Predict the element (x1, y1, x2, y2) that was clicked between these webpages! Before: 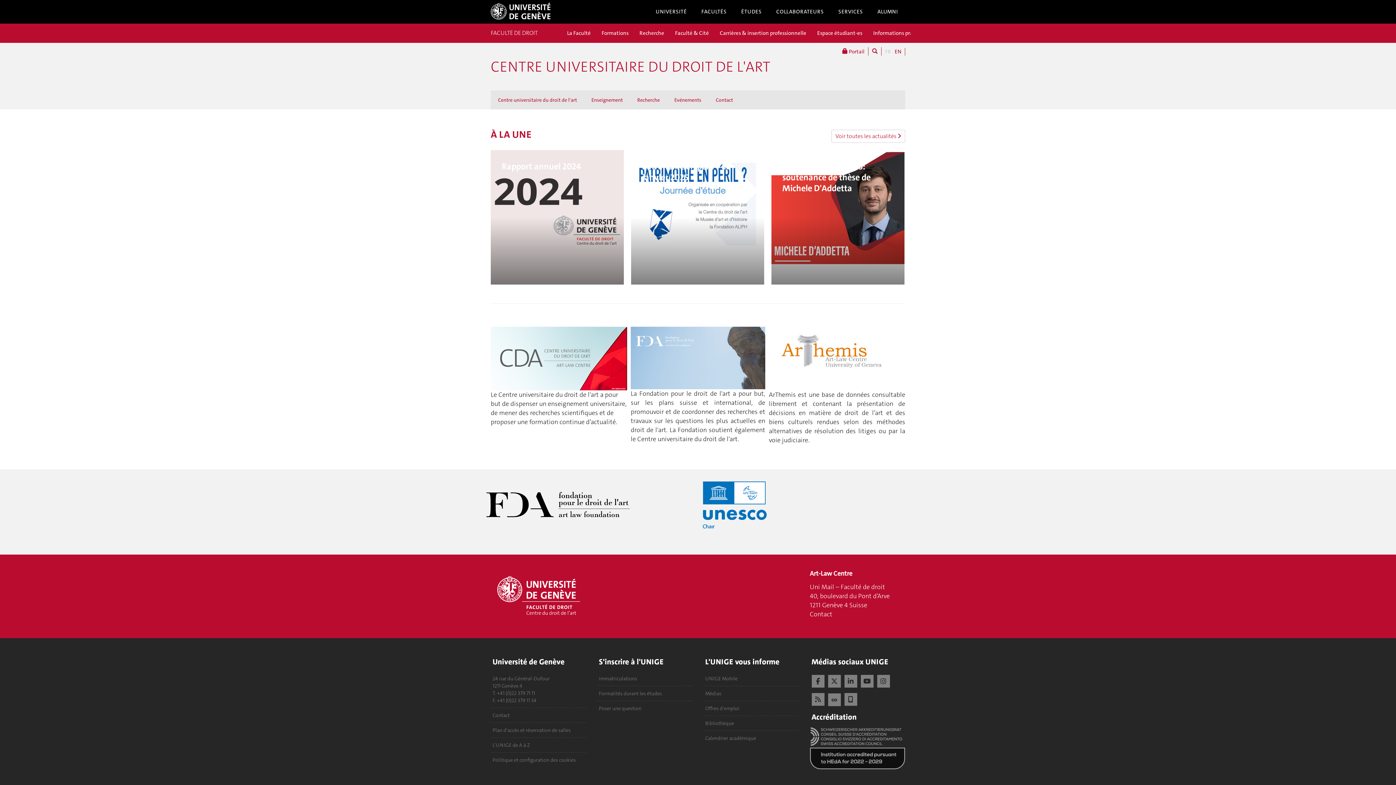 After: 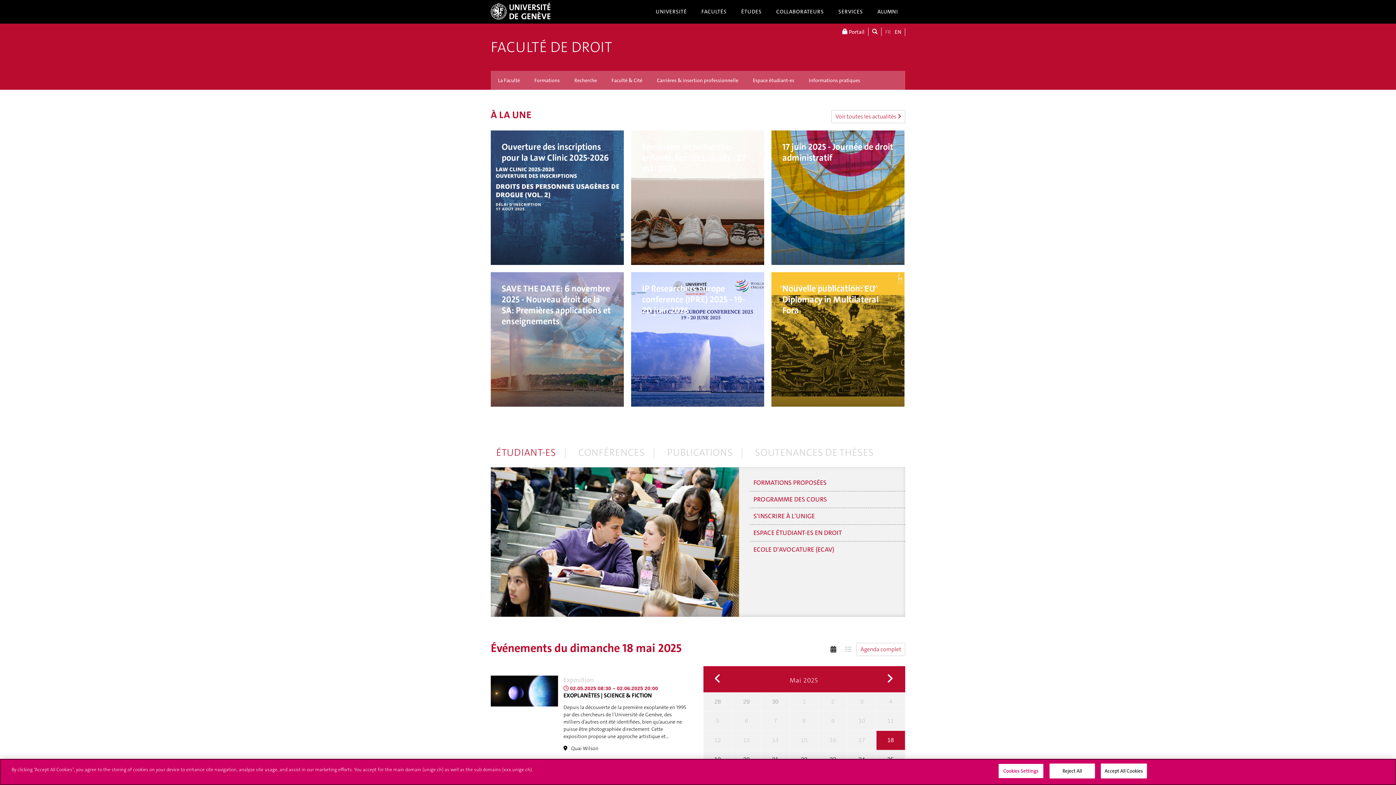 Action: label: FACULTÉ DE DROIT bbox: (490, 25, 561, 40)